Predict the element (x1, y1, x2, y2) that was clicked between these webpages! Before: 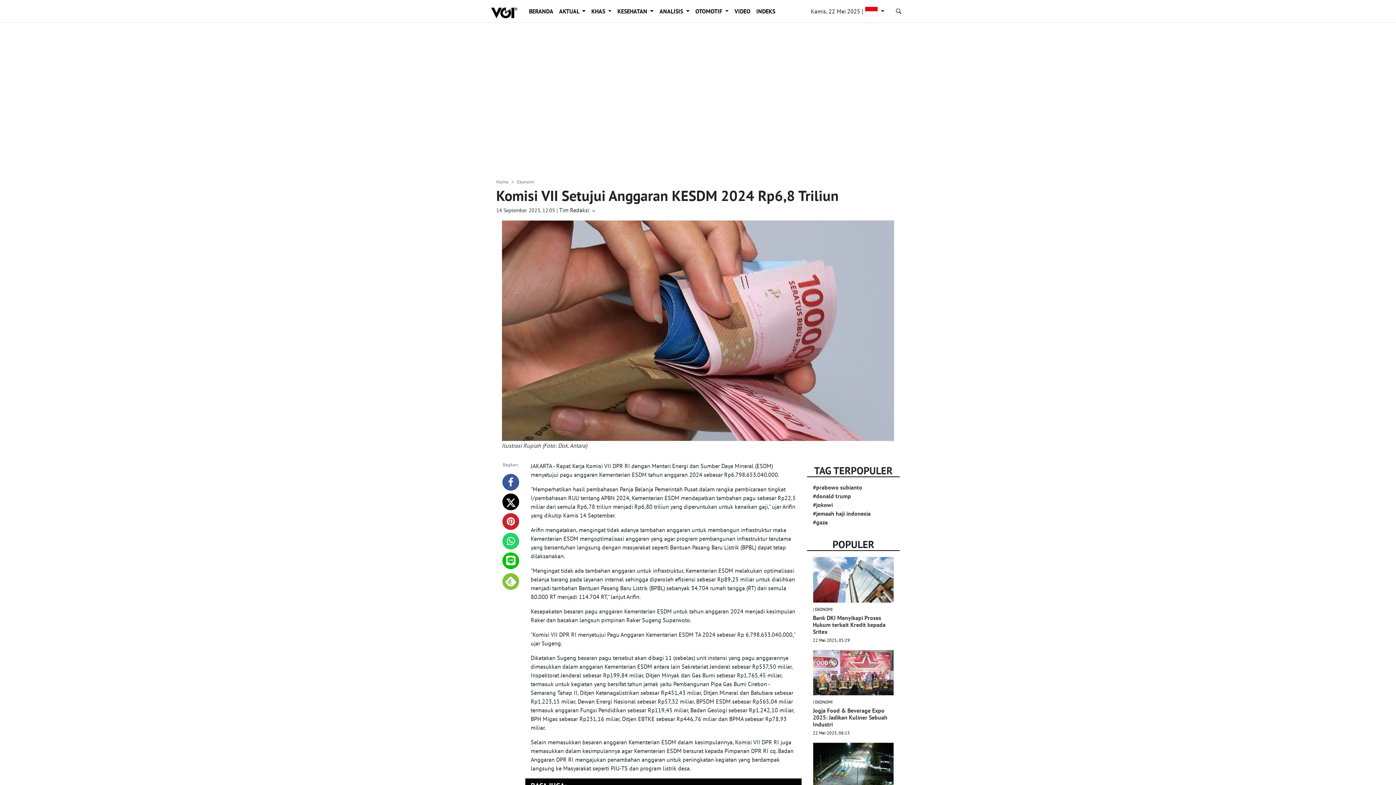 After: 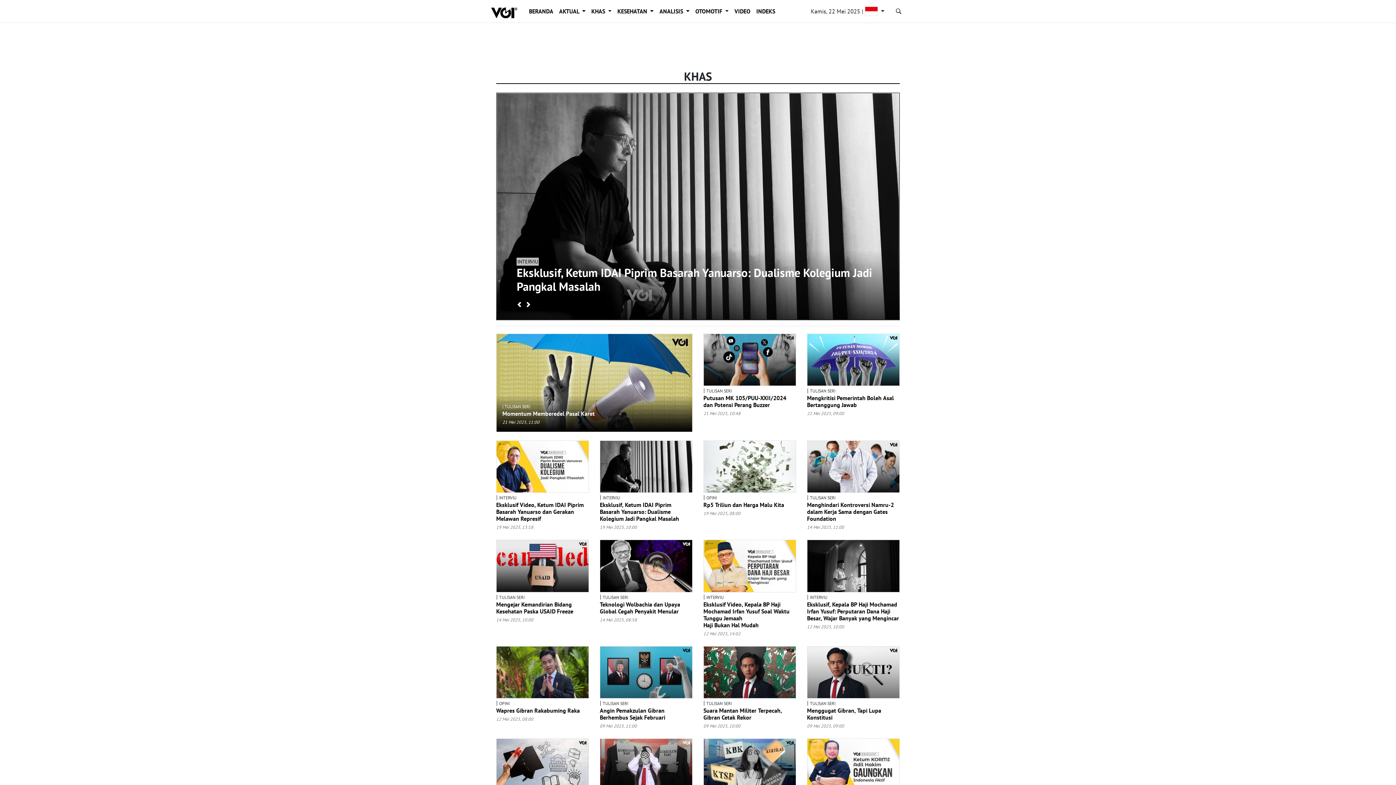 Action: label: KHAS  bbox: (588, 4, 614, 18)